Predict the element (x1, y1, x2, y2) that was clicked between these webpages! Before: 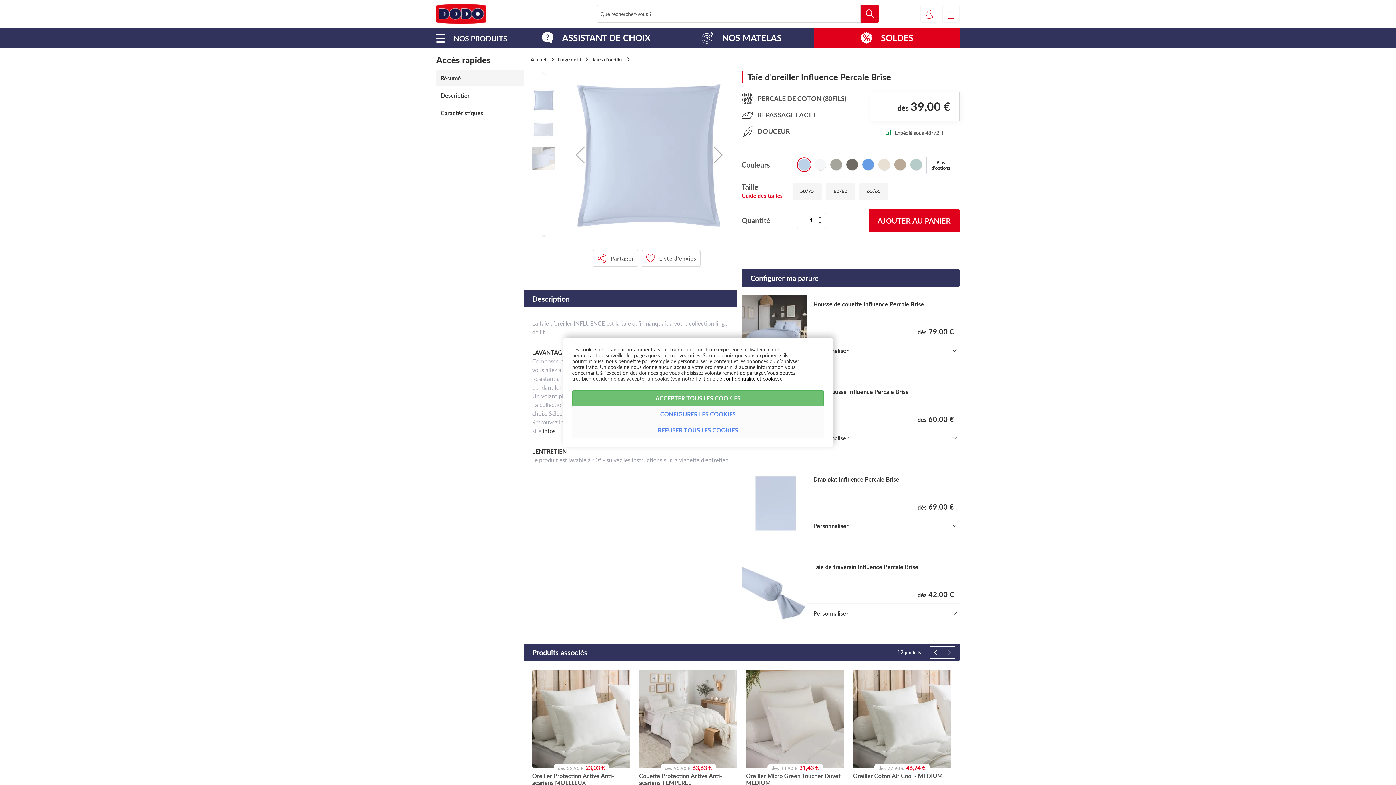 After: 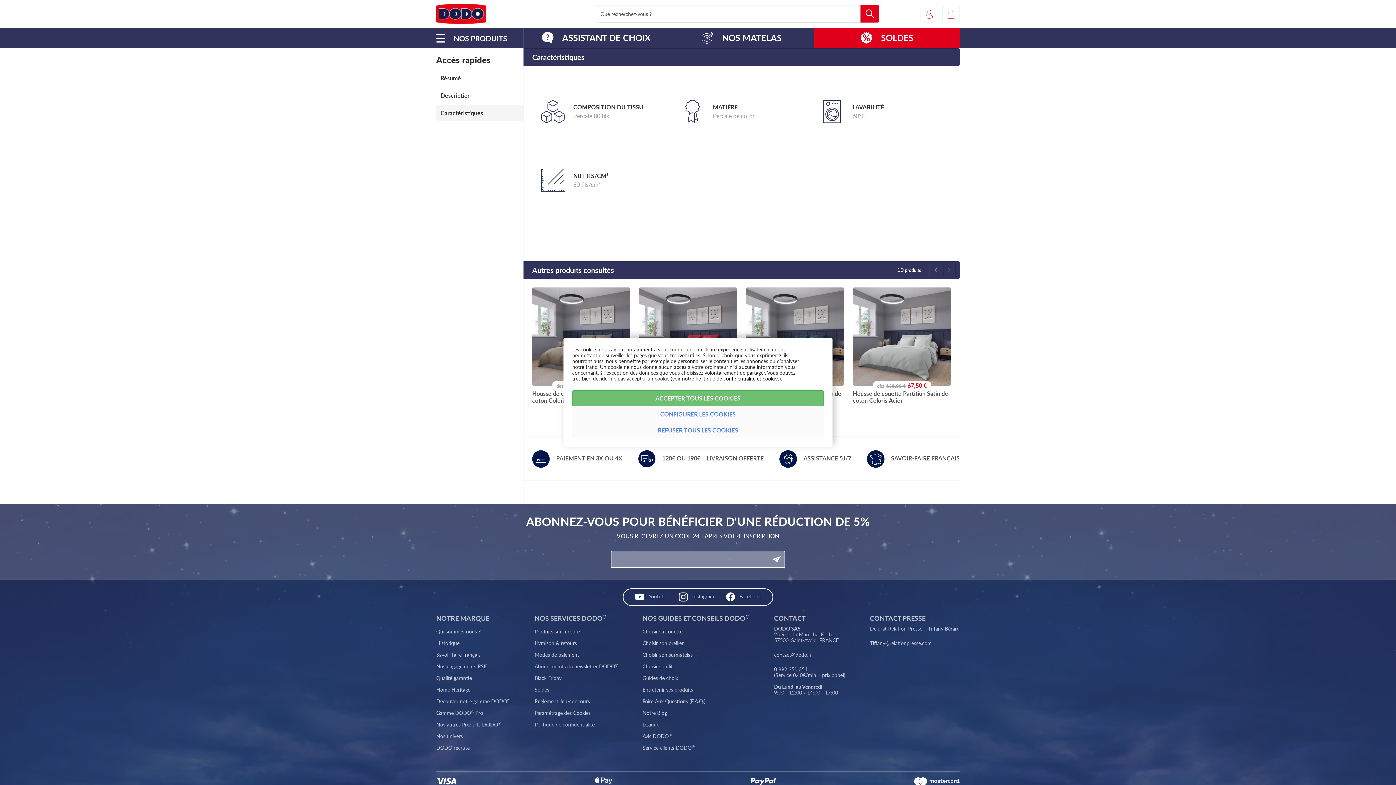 Action: bbox: (436, 105, 523, 121) label: Caractéristiques